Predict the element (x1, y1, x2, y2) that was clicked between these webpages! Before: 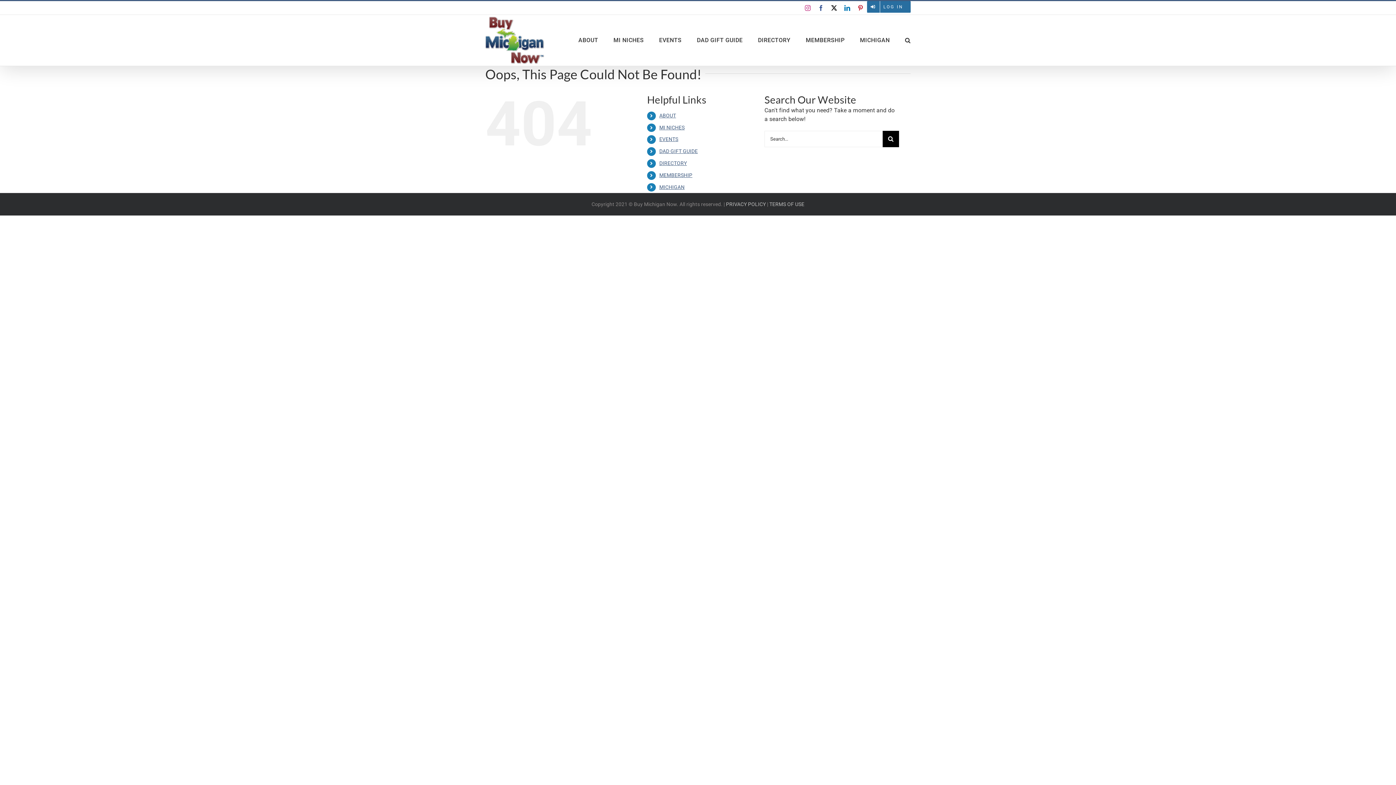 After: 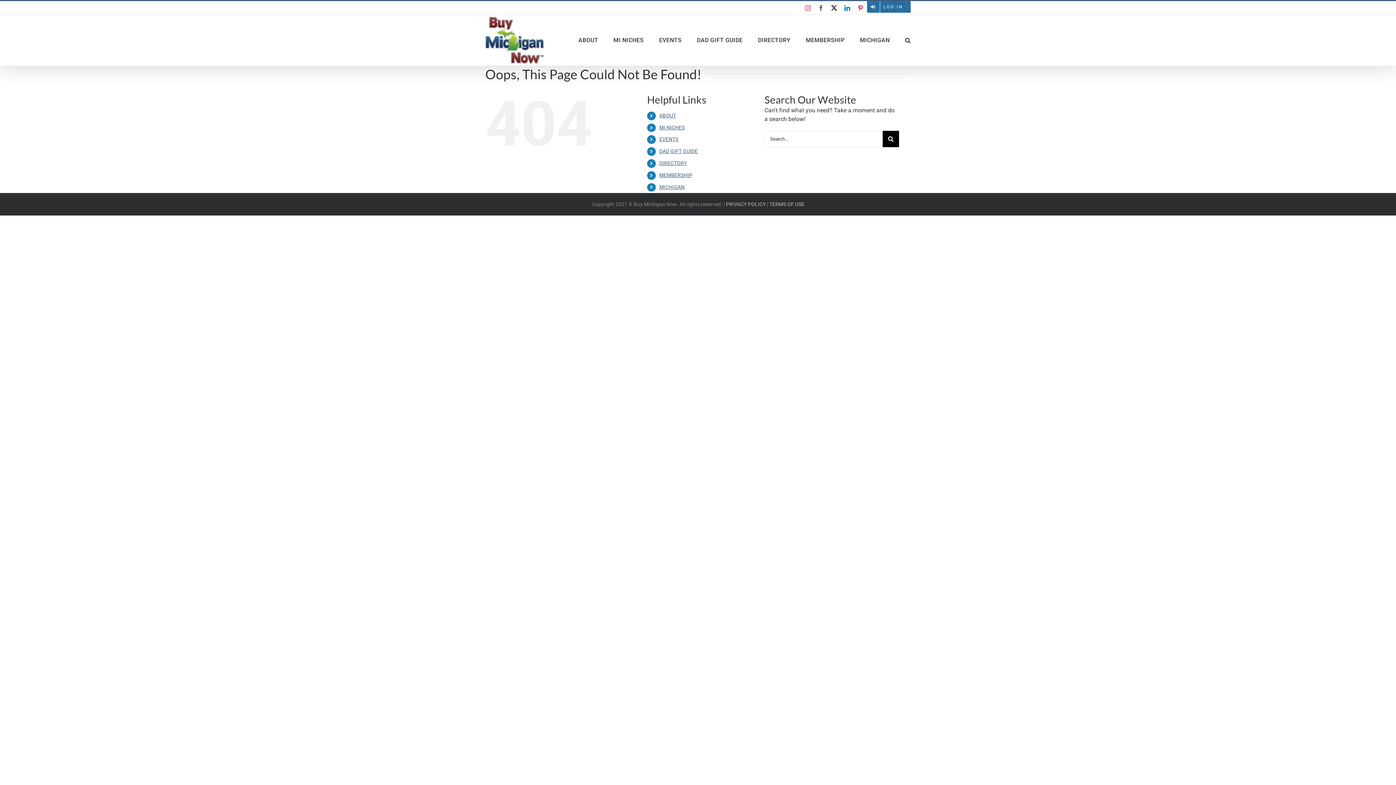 Action: bbox: (659, 112, 676, 118) label: ABOUT